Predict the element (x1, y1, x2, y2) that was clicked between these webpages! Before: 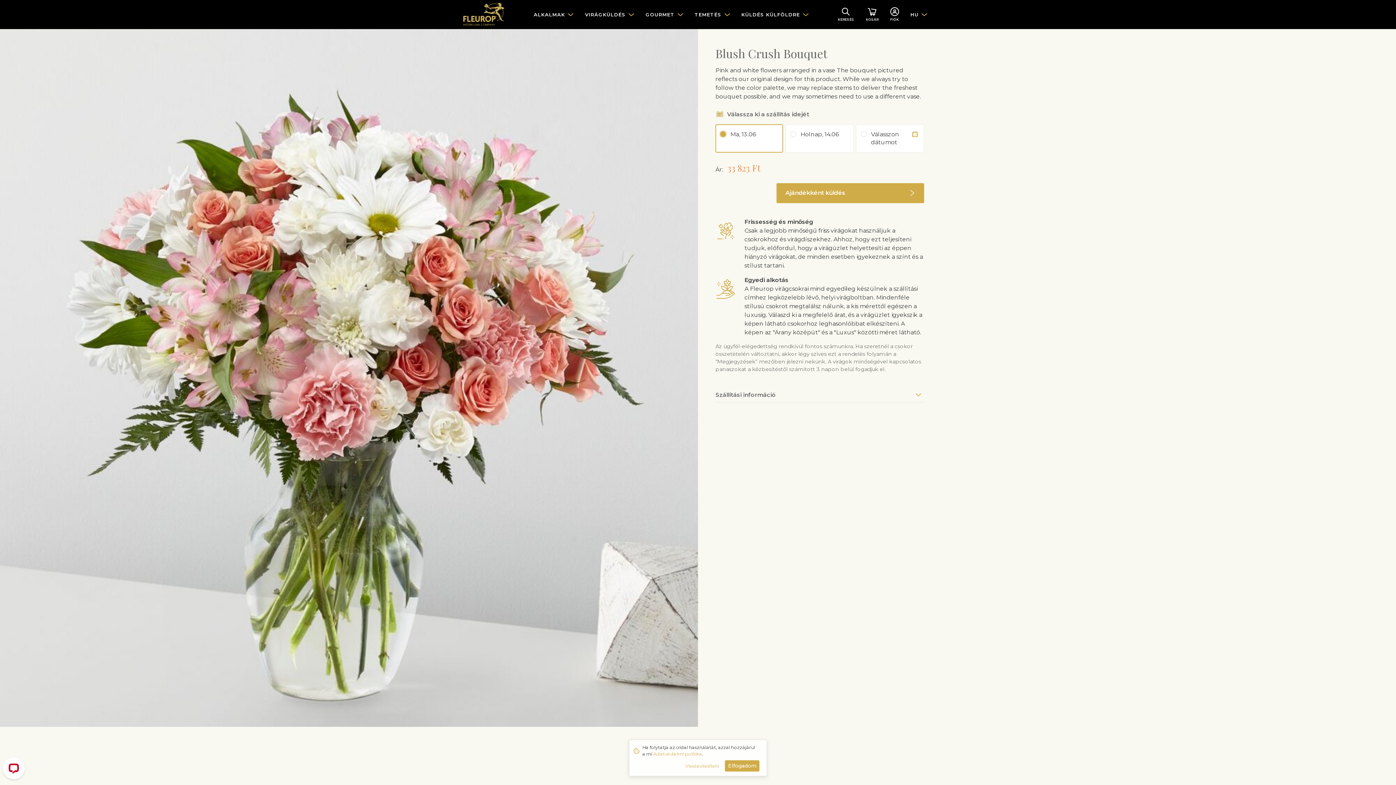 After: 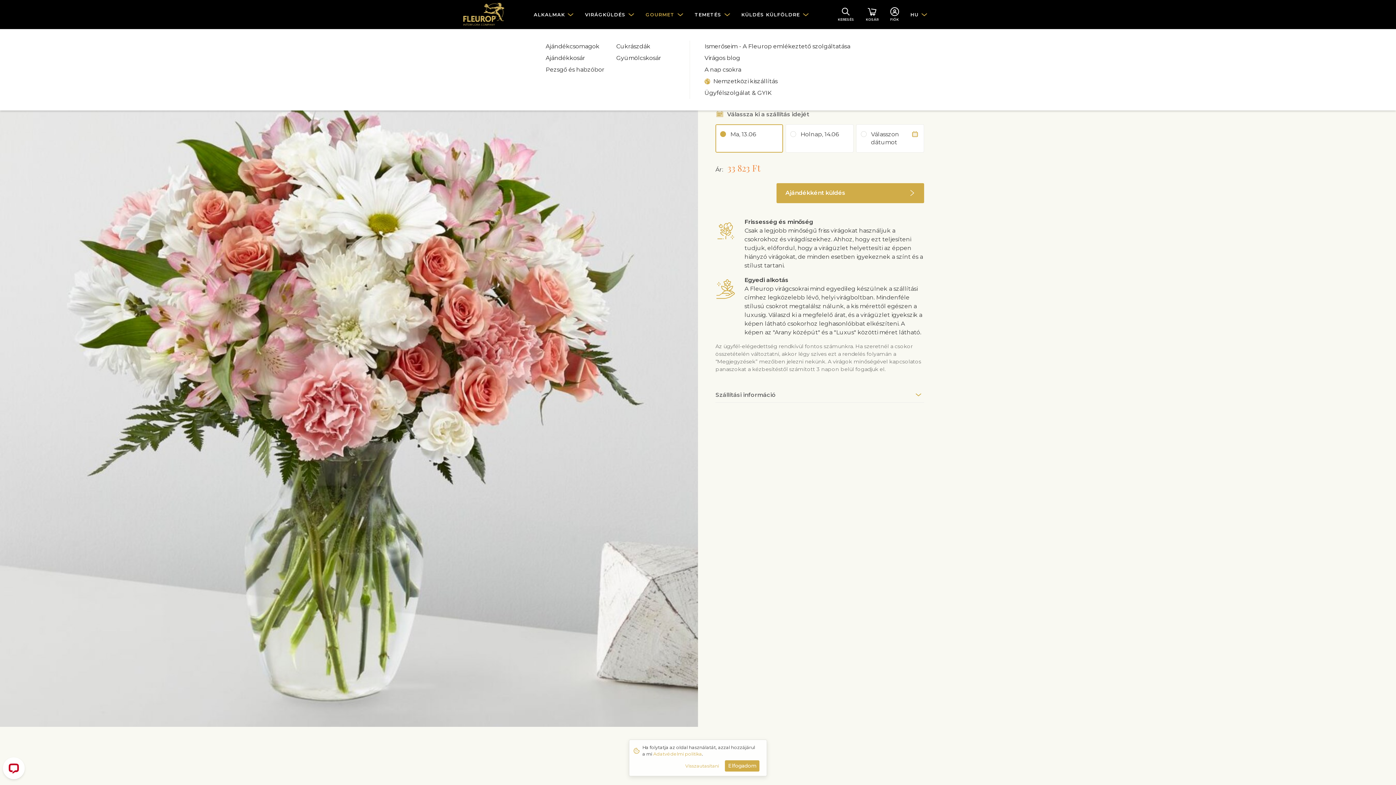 Action: bbox: (640, 0, 689, 29) label: GOURMET